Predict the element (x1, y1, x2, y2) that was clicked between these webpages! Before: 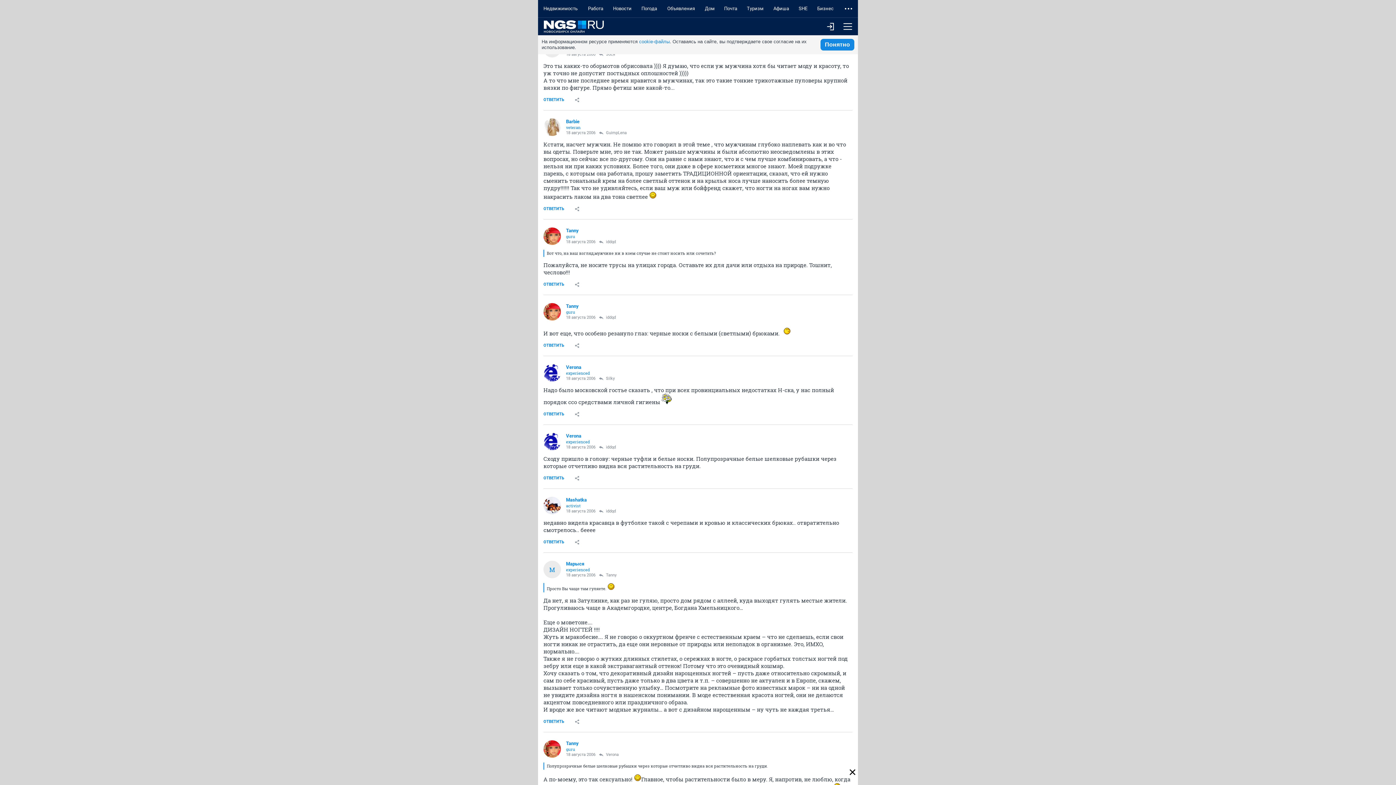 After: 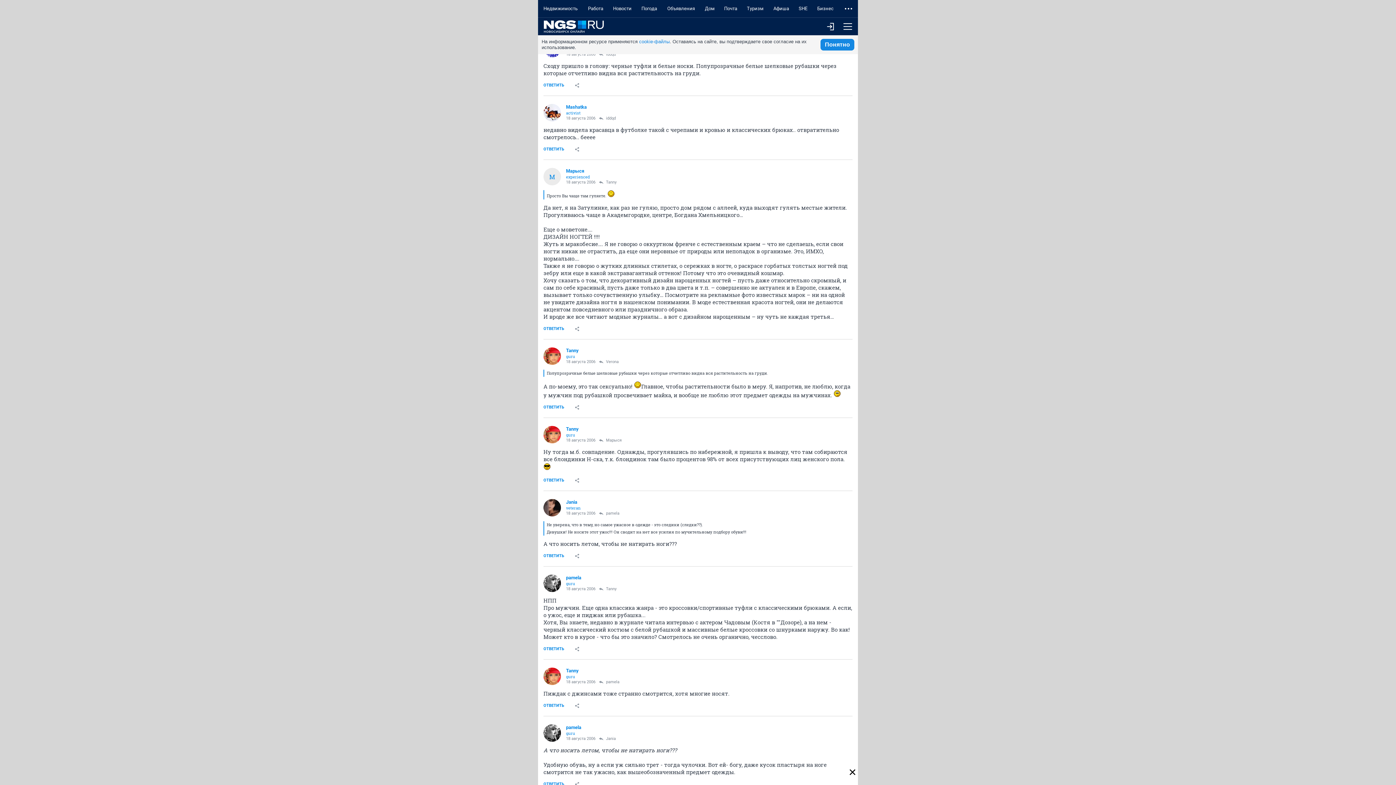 Action: bbox: (599, 753, 618, 757) label: Verona